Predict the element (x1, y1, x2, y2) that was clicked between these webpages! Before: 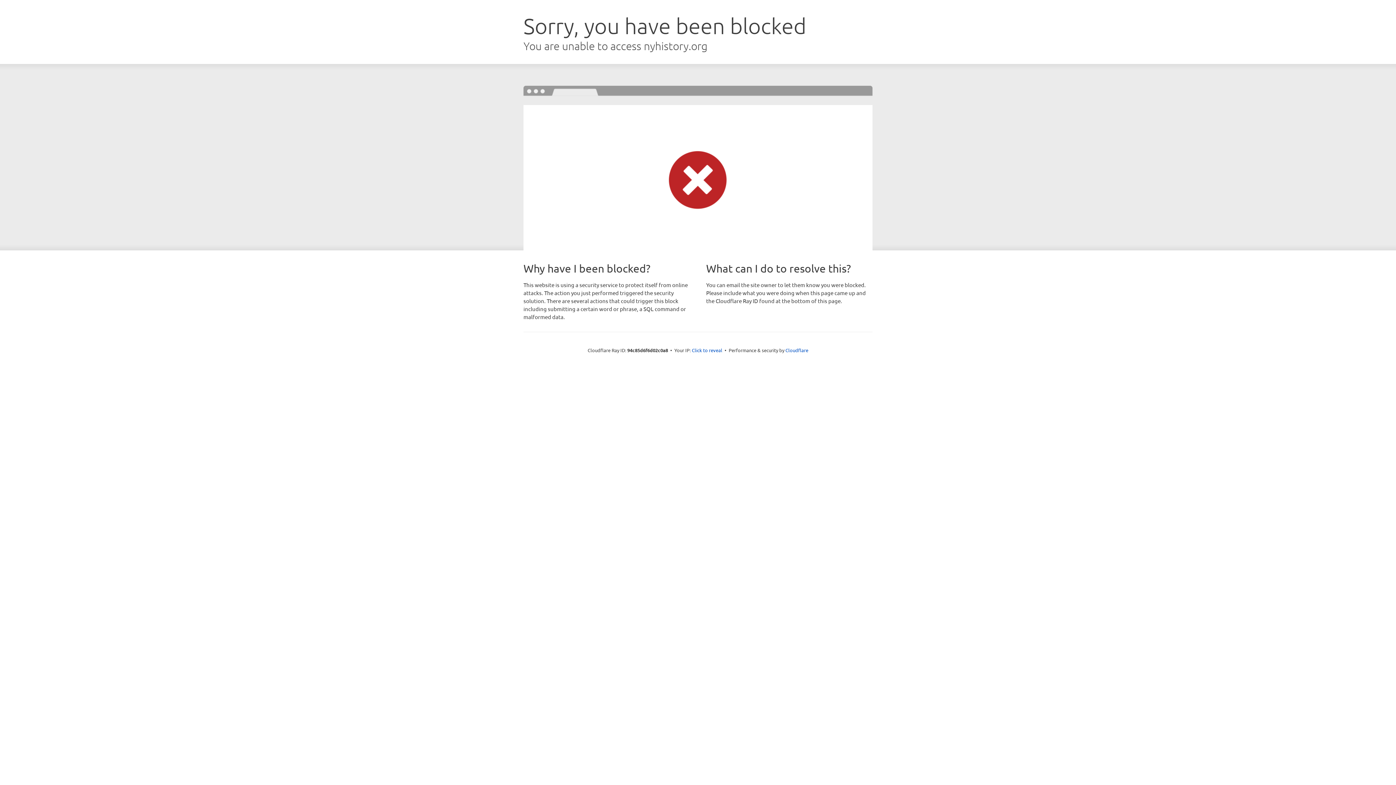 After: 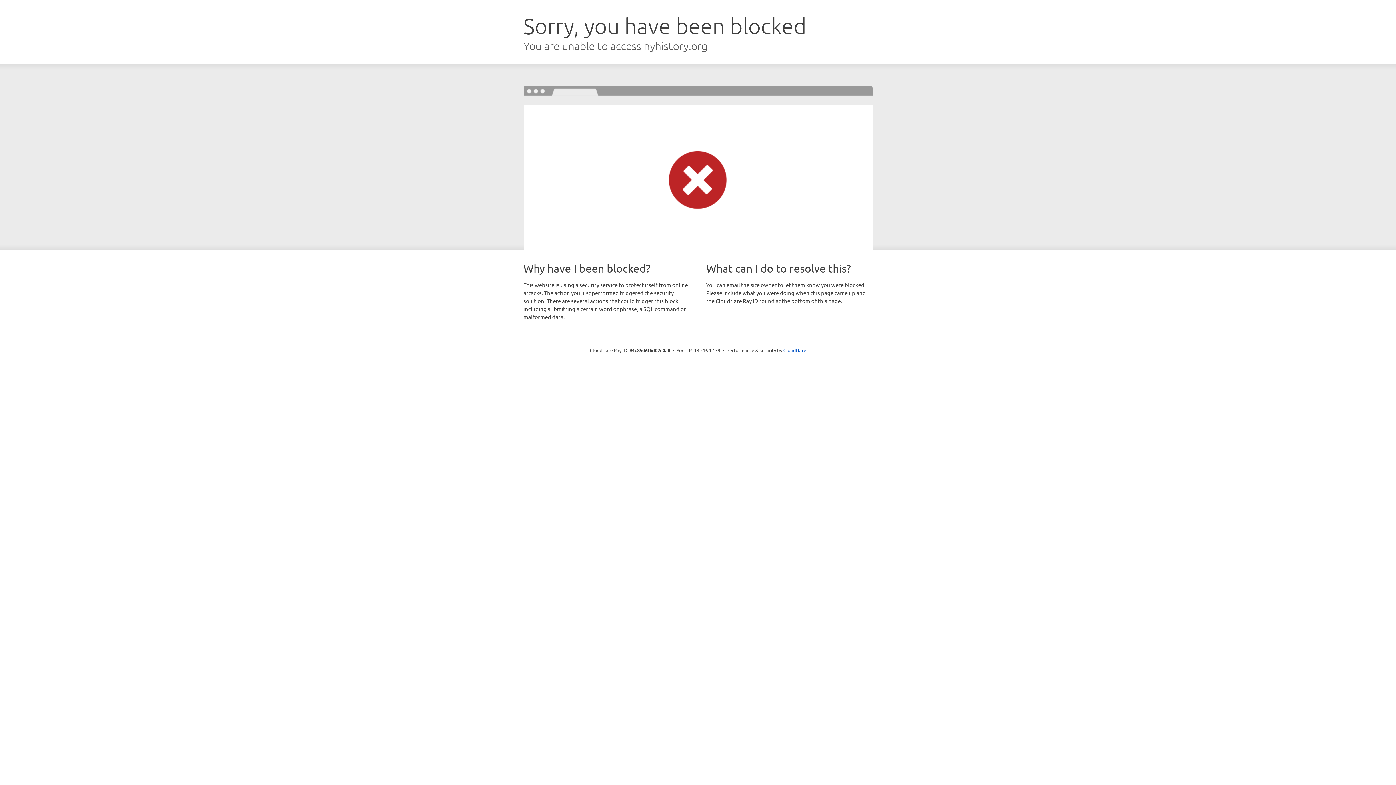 Action: label: Click to reveal bbox: (692, 346, 722, 353)